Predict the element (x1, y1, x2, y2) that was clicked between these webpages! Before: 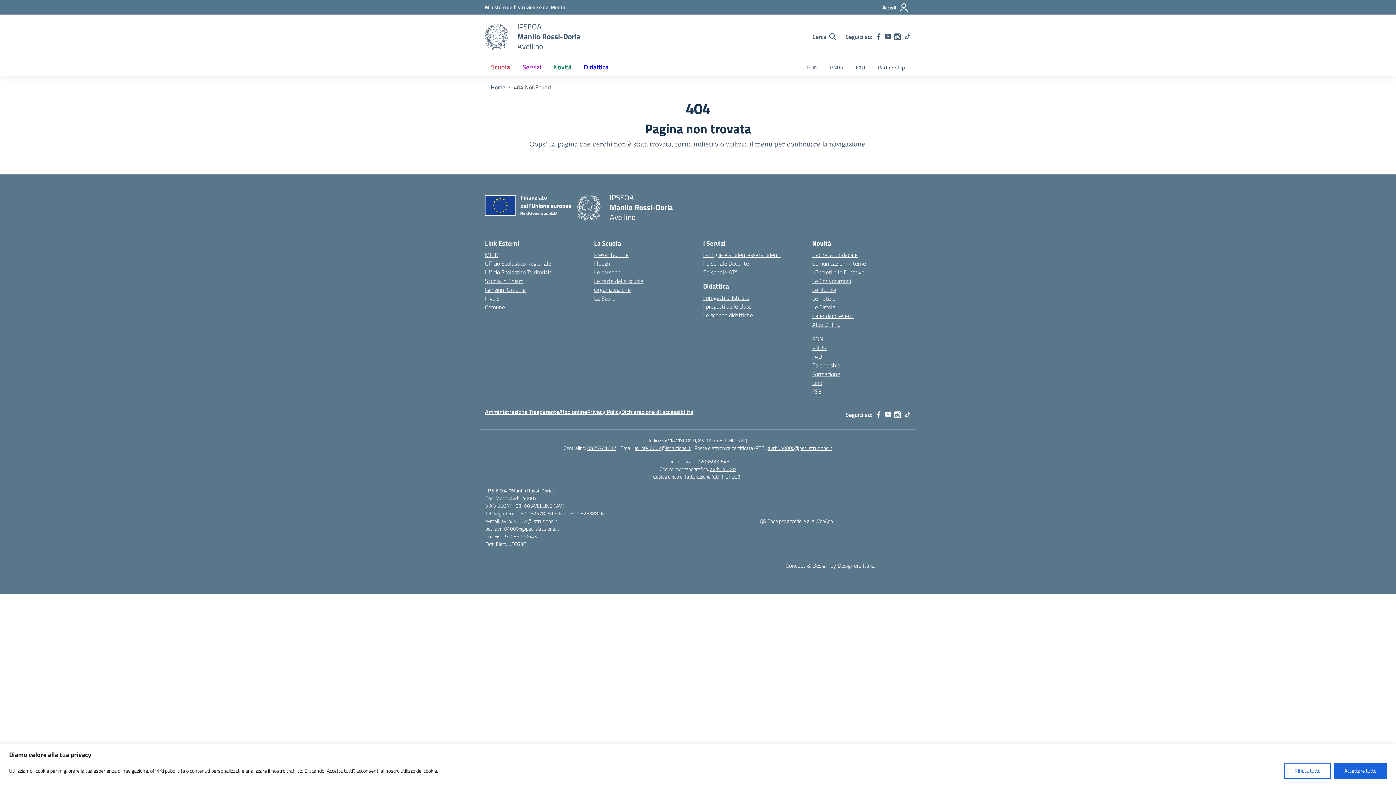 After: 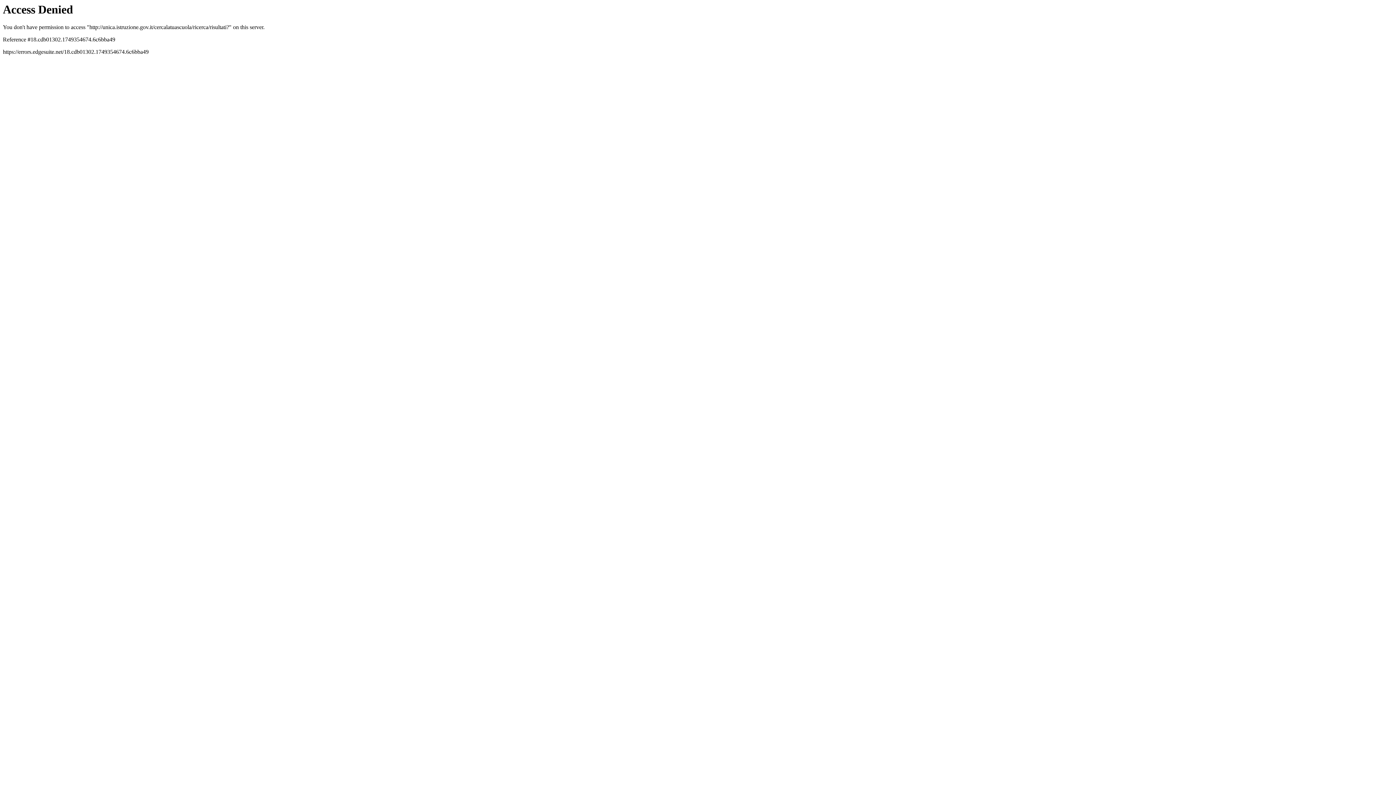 Action: bbox: (710, 465, 736, 473) label: avrh04000x